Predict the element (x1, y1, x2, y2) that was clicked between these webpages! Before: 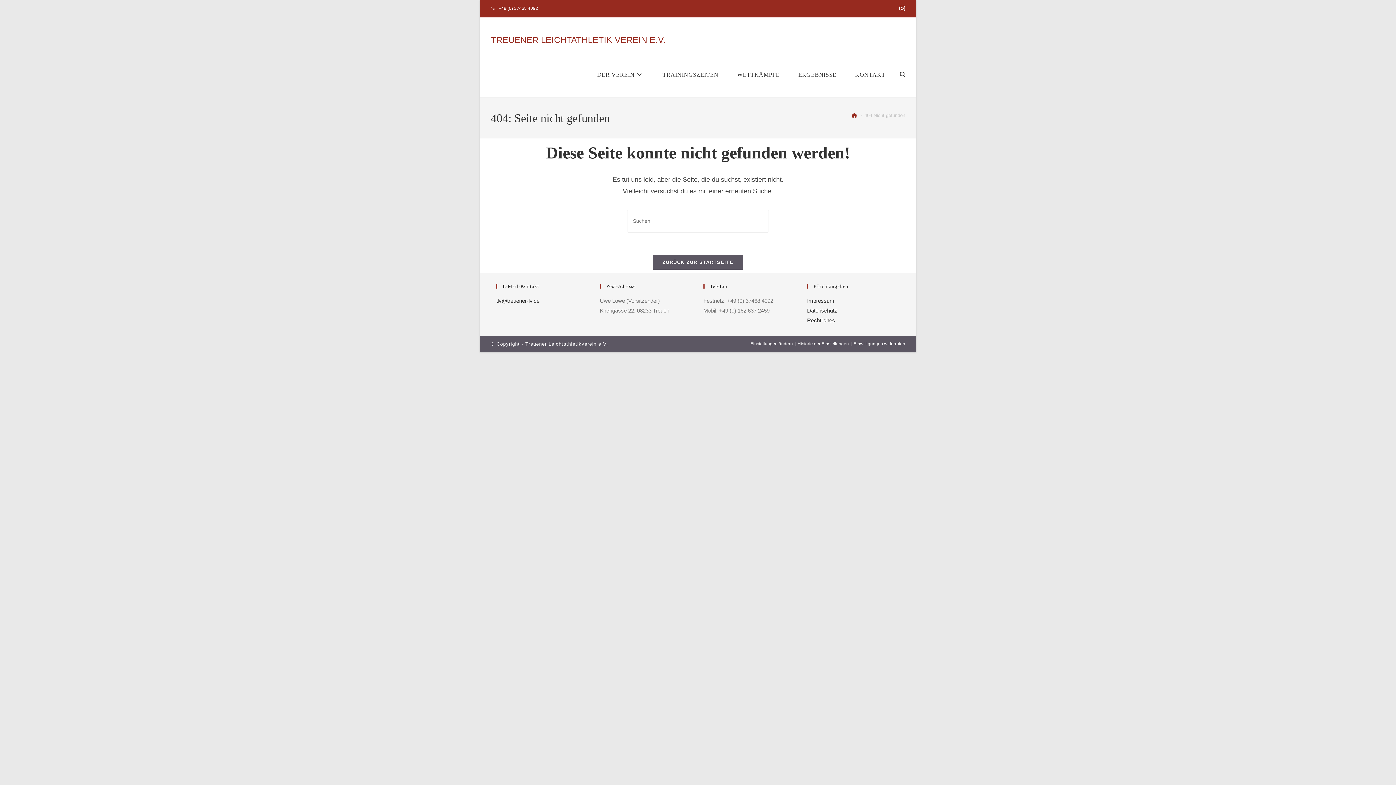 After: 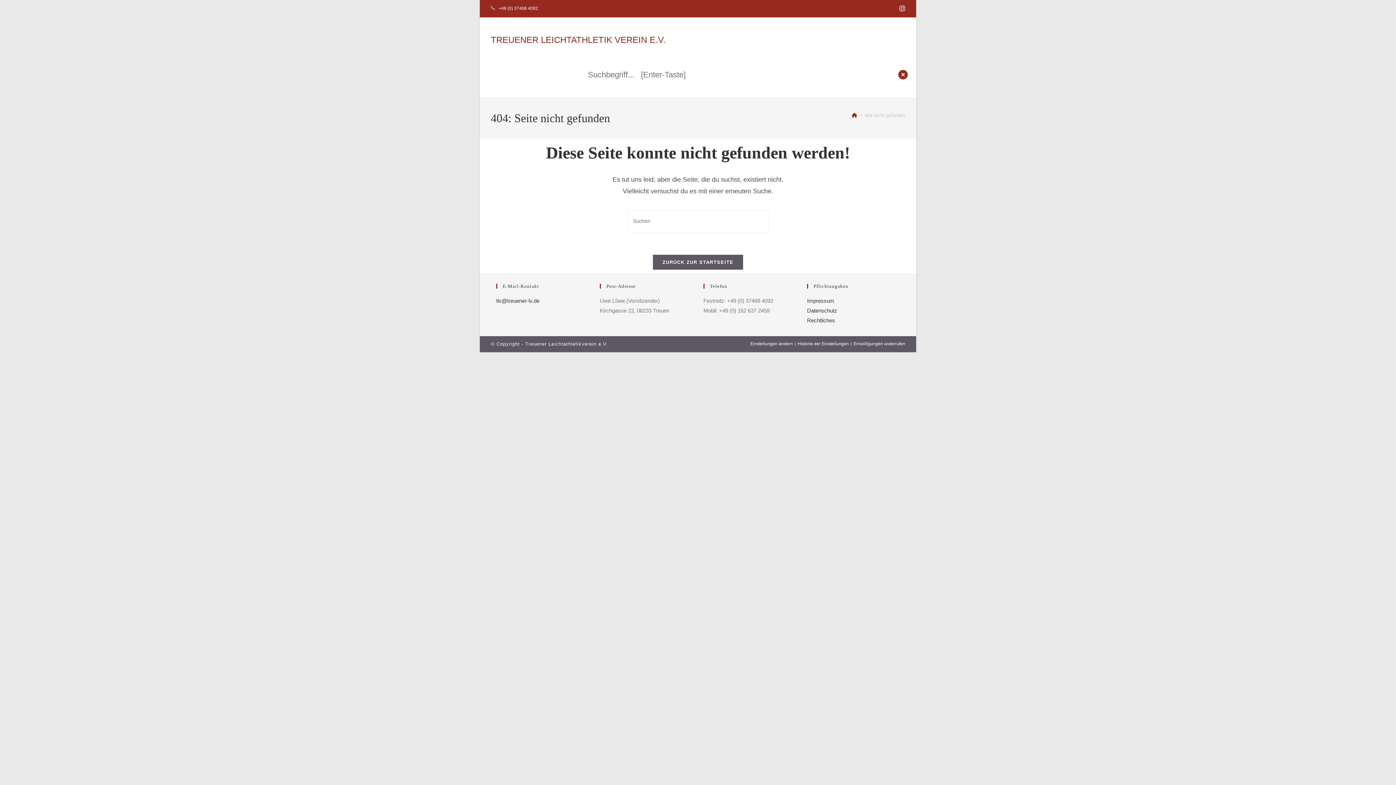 Action: label: WEBSITE-SUCHE UMSCHALTEN bbox: (894, 57, 910, 92)